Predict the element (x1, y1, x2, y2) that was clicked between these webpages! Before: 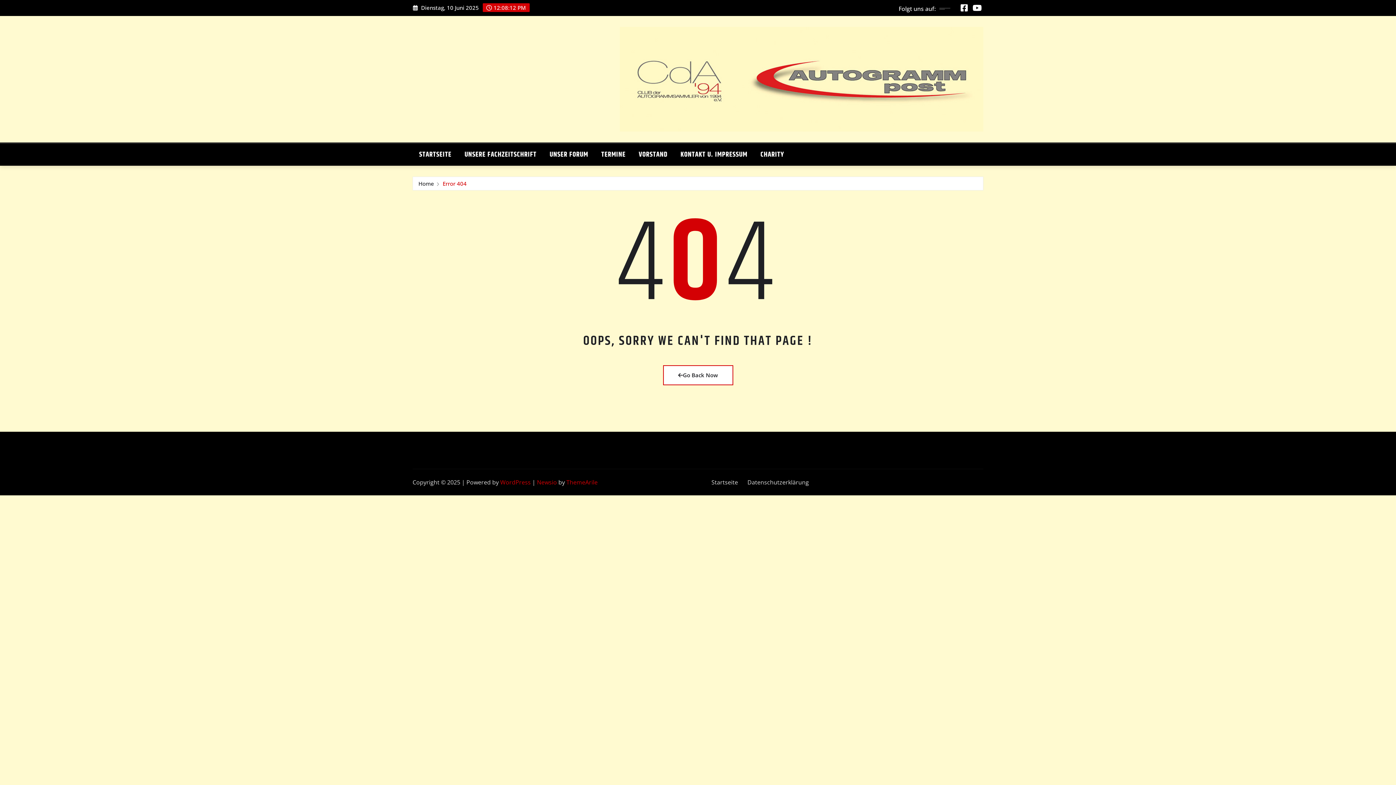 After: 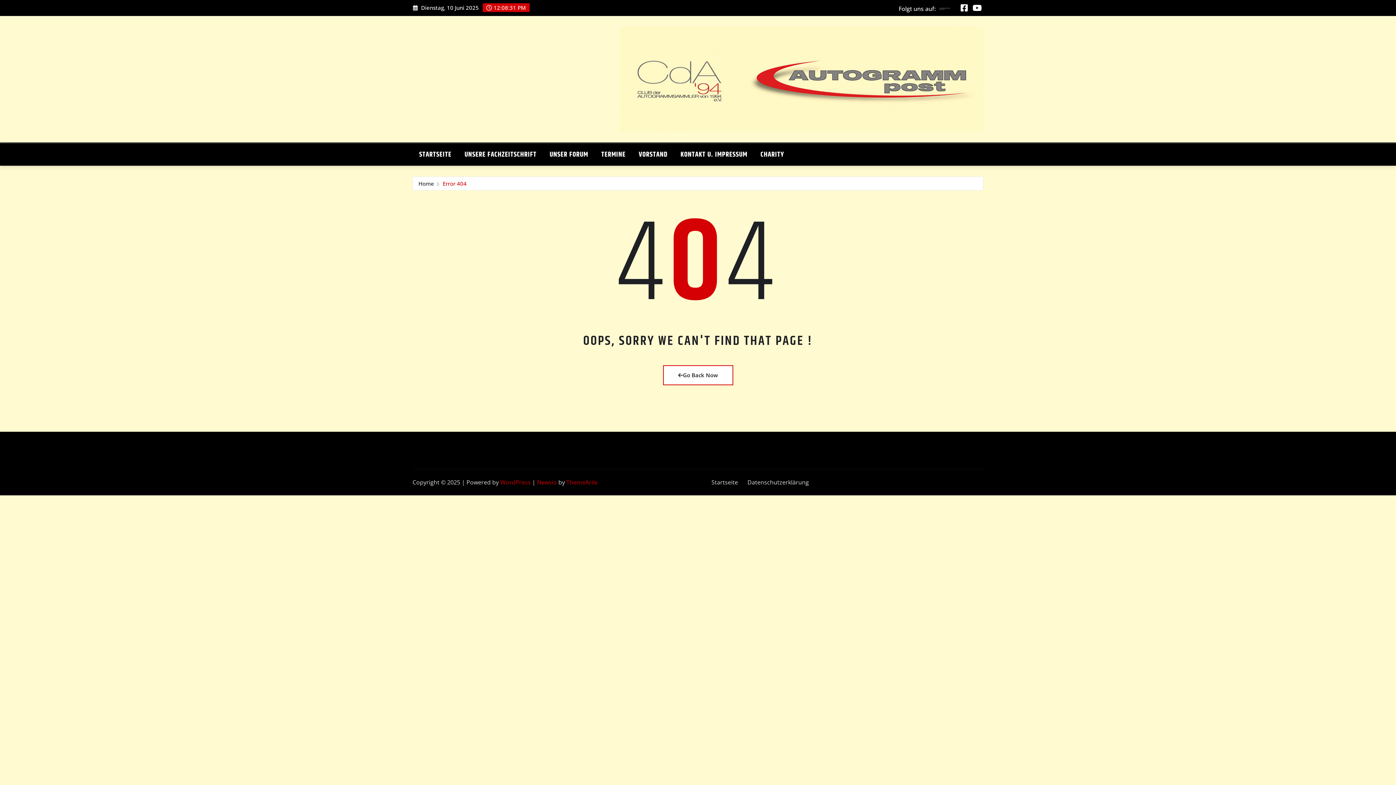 Action: bbox: (960, 4, 968, 12)